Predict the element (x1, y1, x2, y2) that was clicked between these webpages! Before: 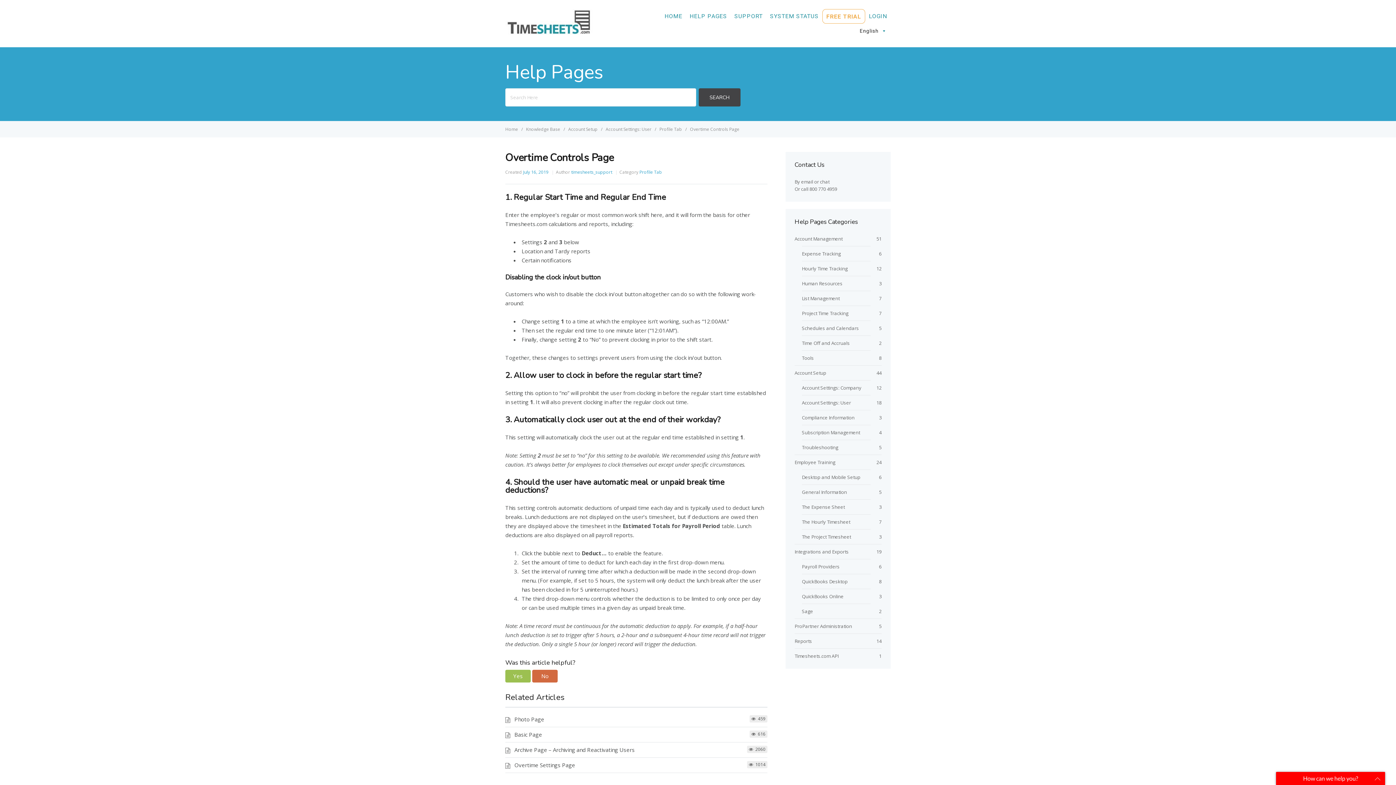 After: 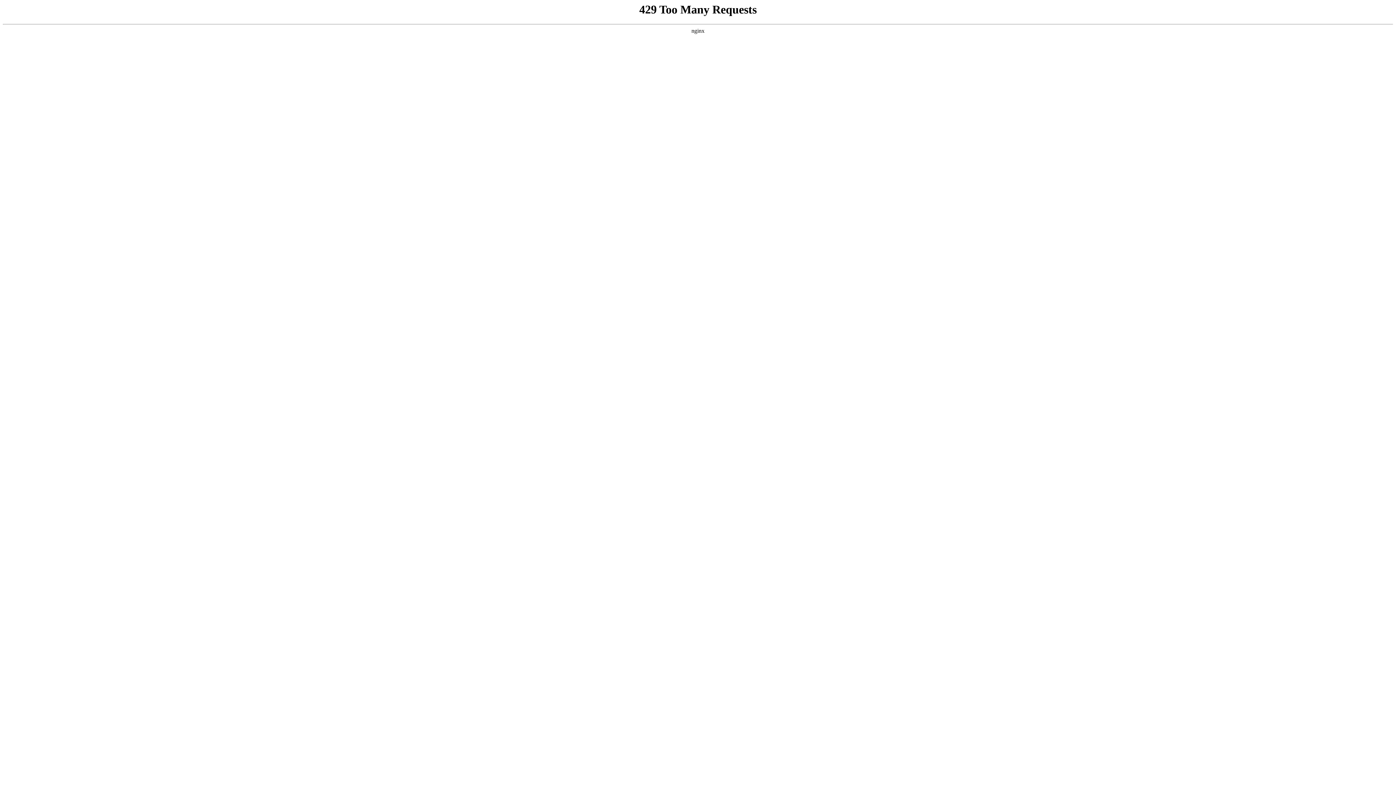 Action: bbox: (802, 429, 860, 436) label: Subscription Management